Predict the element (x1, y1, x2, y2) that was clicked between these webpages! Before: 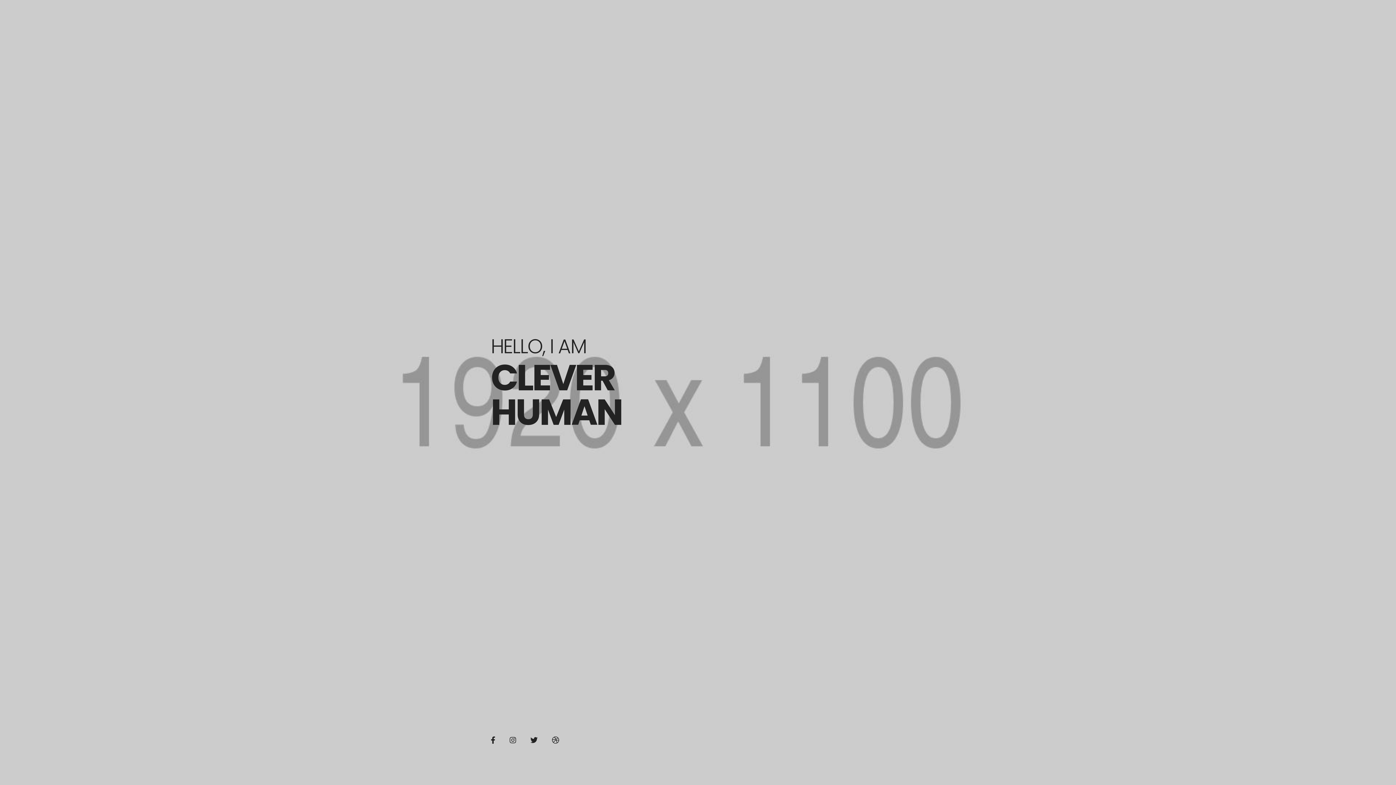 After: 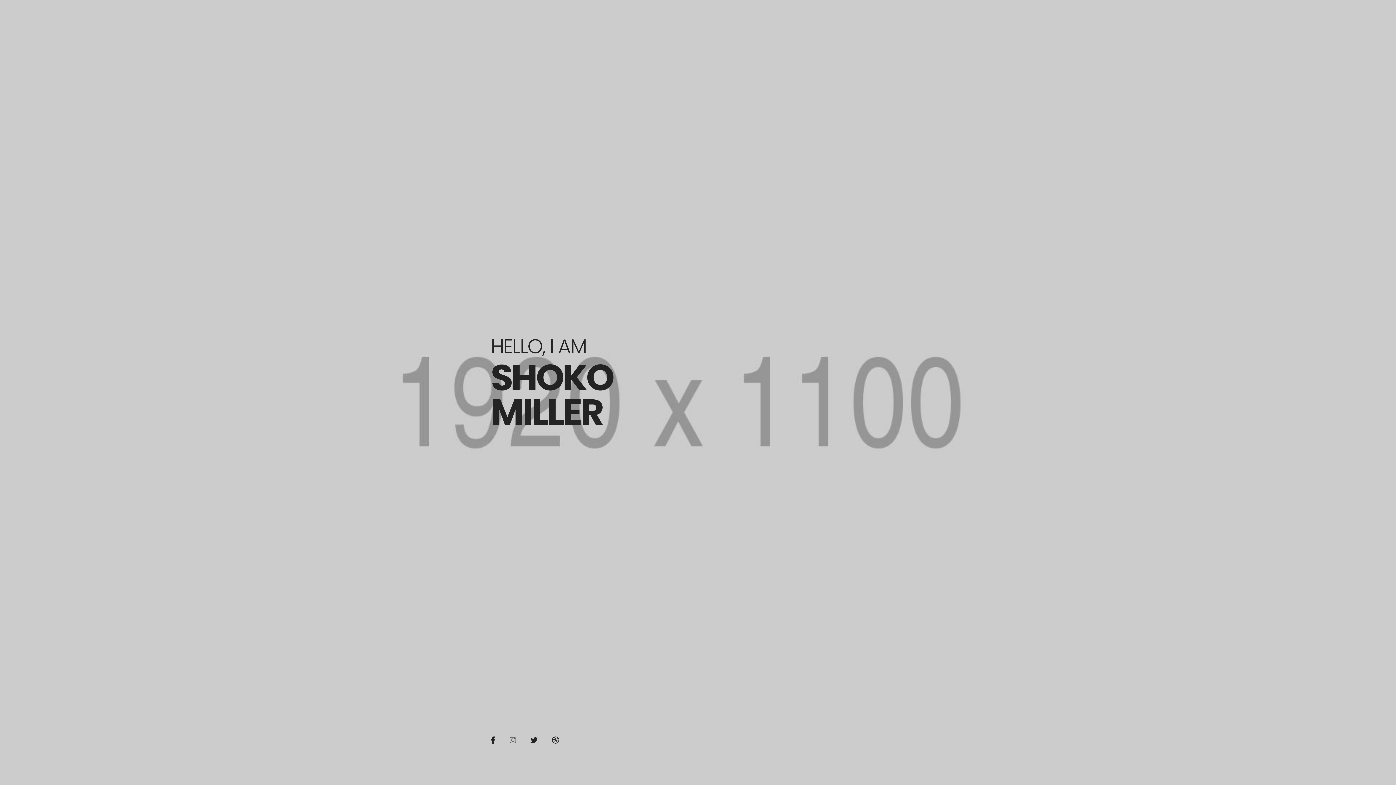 Action: bbox: (509, 730, 516, 749)